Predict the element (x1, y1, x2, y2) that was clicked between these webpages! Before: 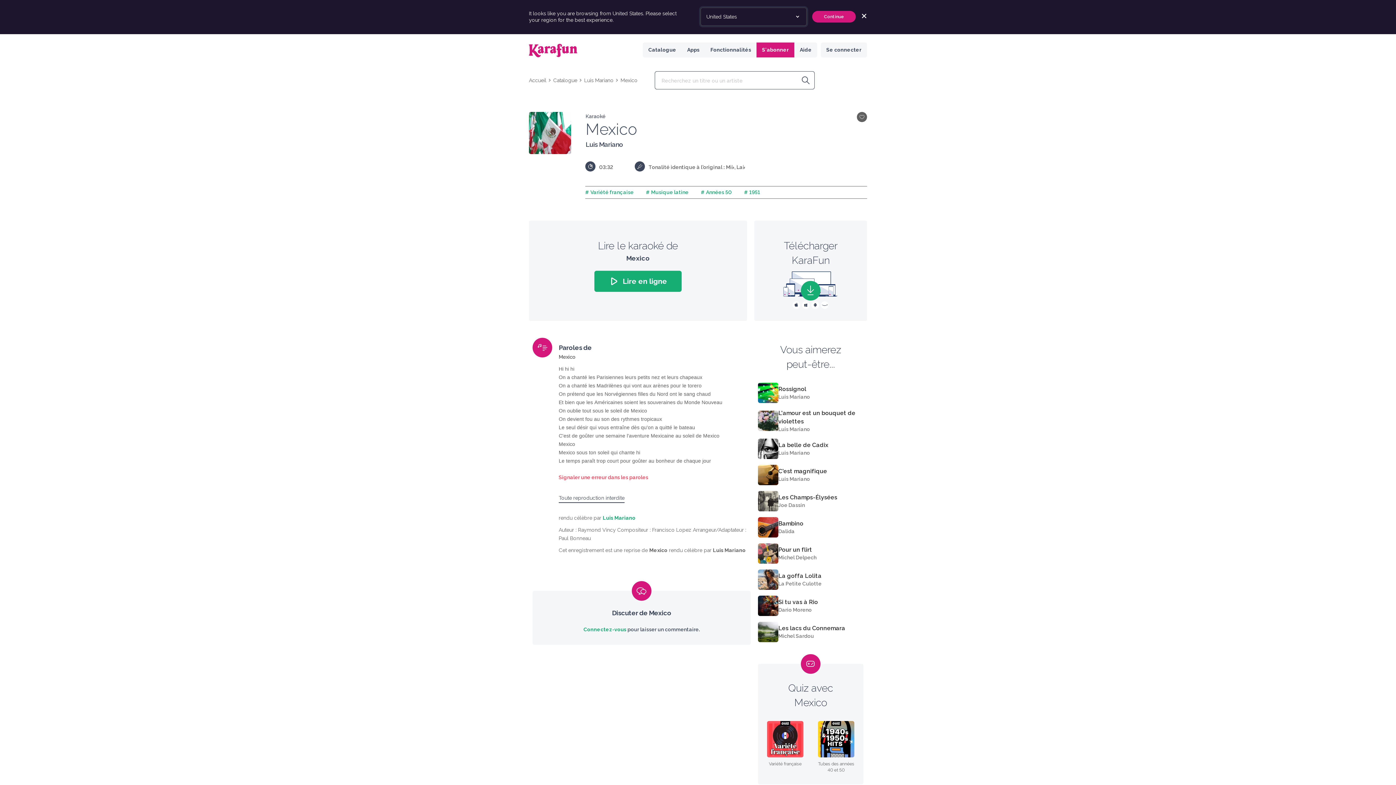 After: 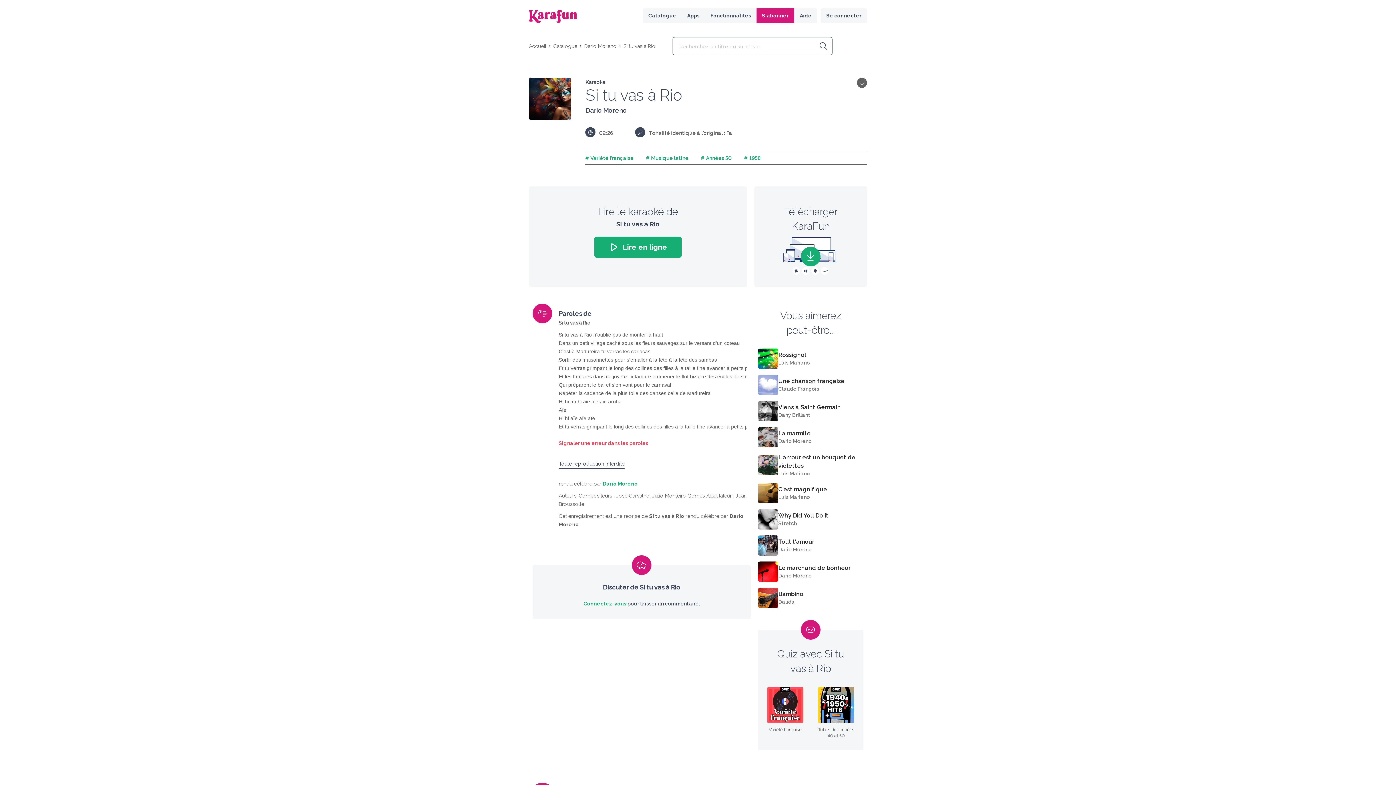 Action: bbox: (778, 598, 818, 606) label: Si tu vas à Rio